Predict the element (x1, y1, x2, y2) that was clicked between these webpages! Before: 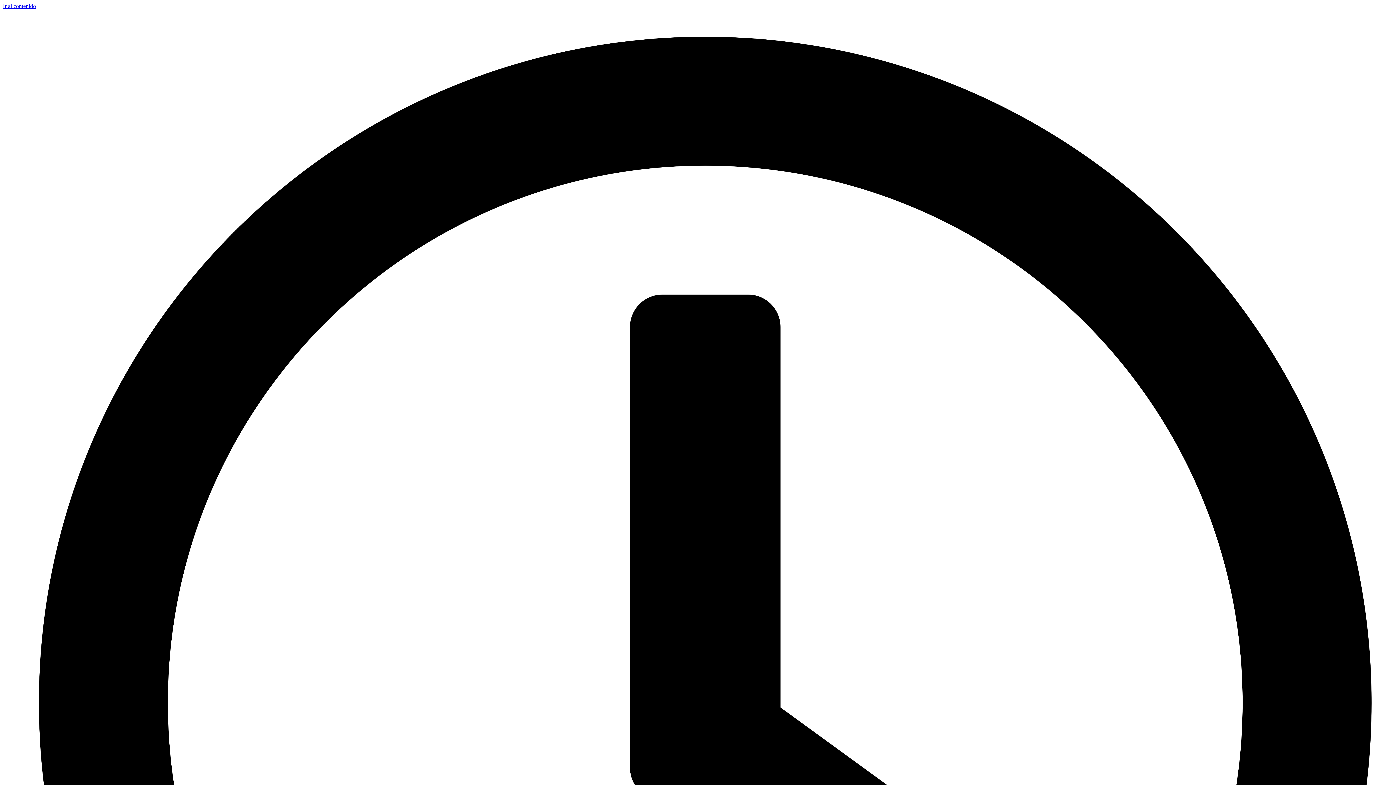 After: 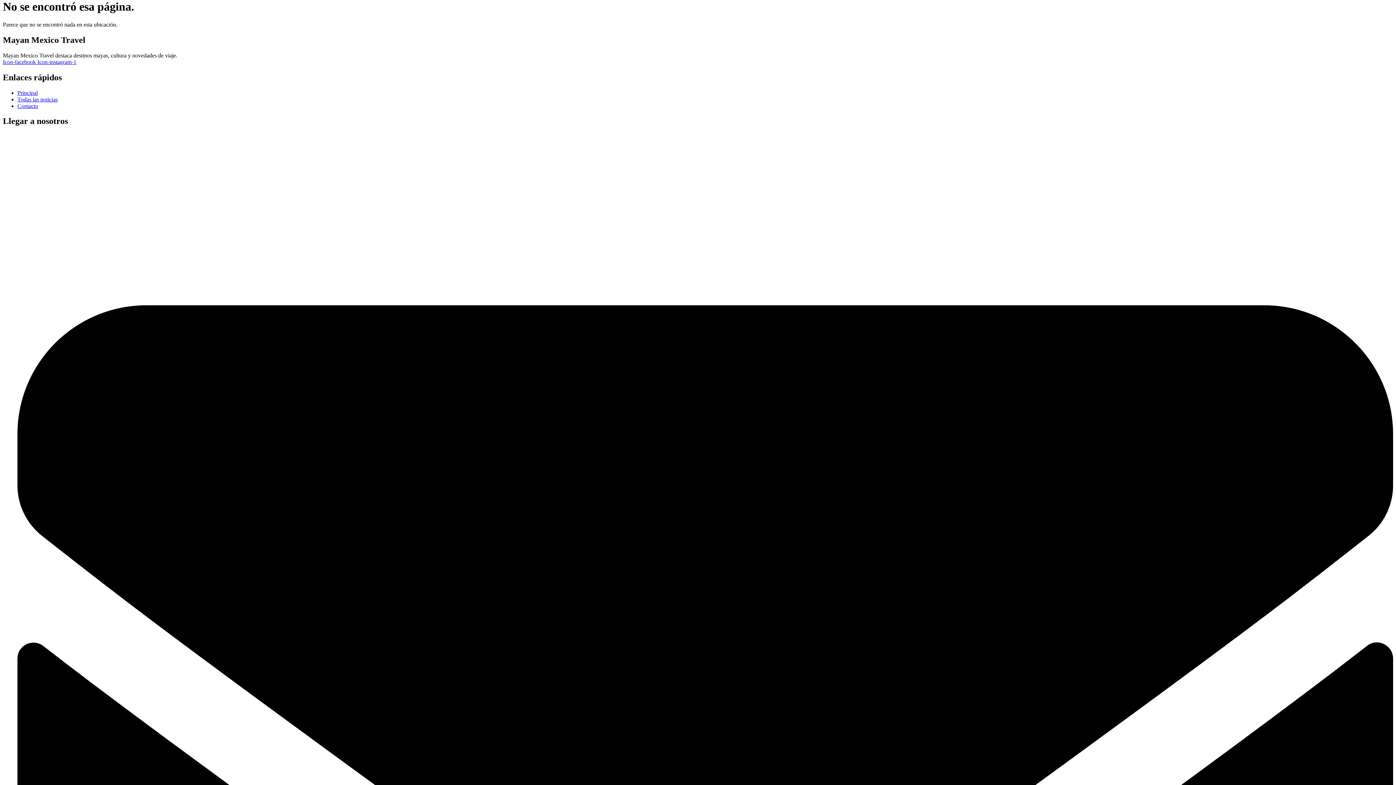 Action: bbox: (2, 2, 36, 9) label: Ir al contenido